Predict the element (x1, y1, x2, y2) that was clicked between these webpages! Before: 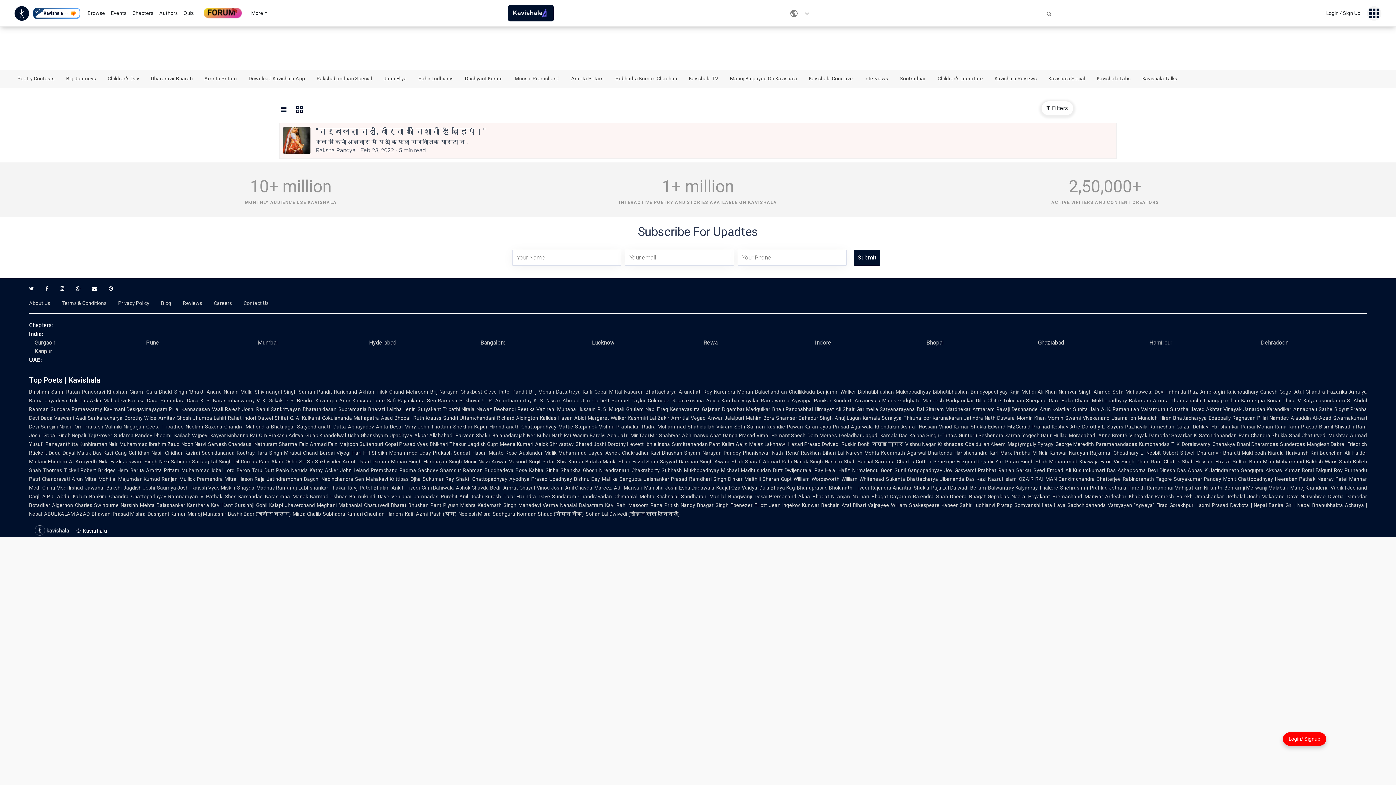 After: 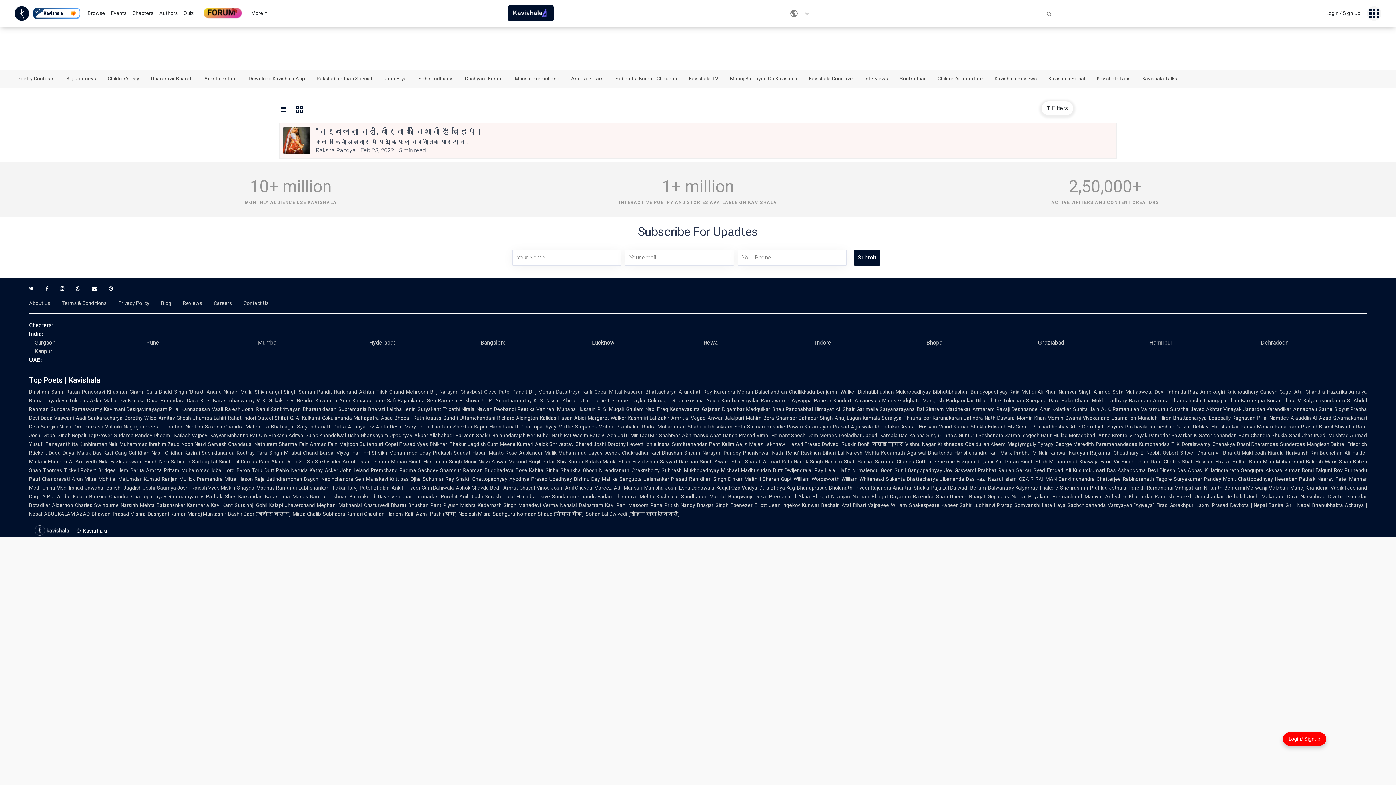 Action: bbox: (76, 778, 80, 784)